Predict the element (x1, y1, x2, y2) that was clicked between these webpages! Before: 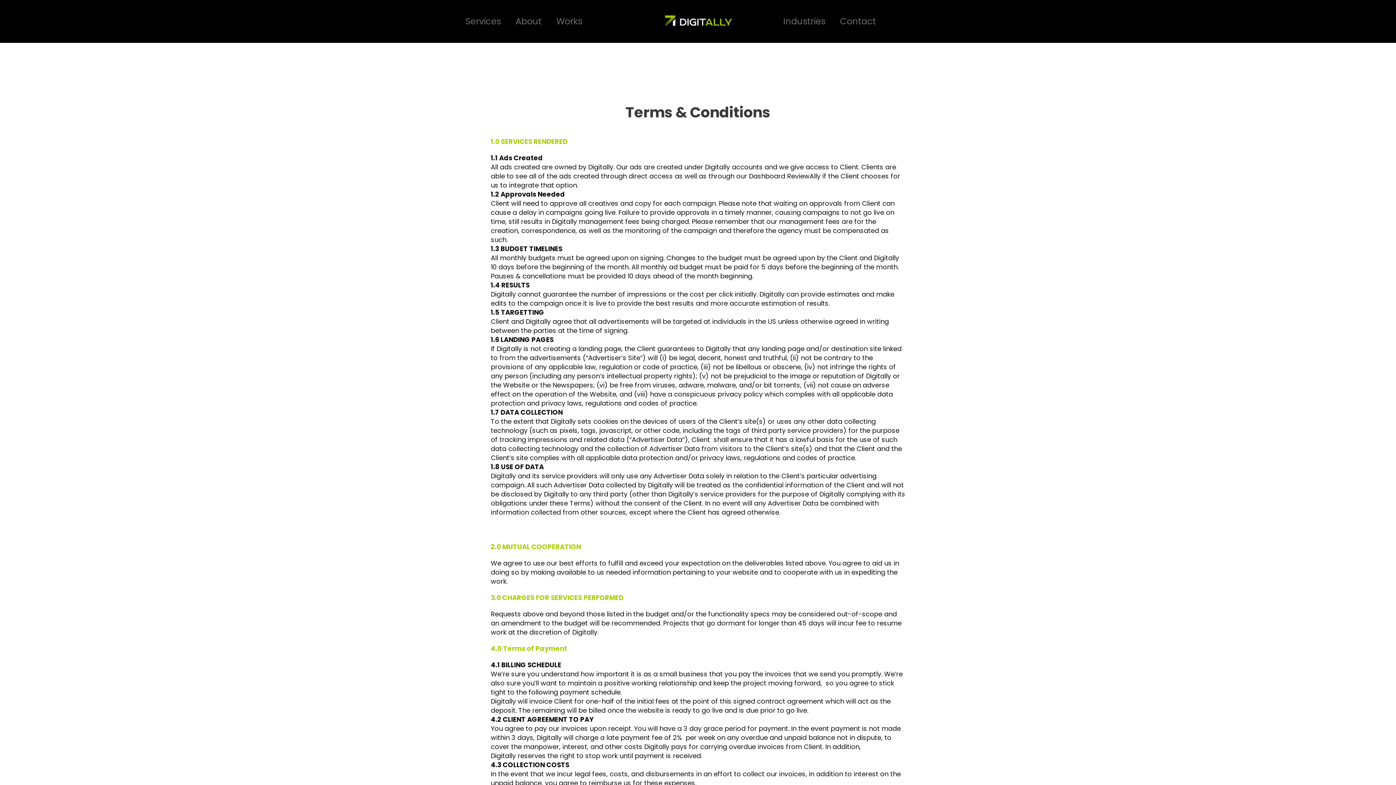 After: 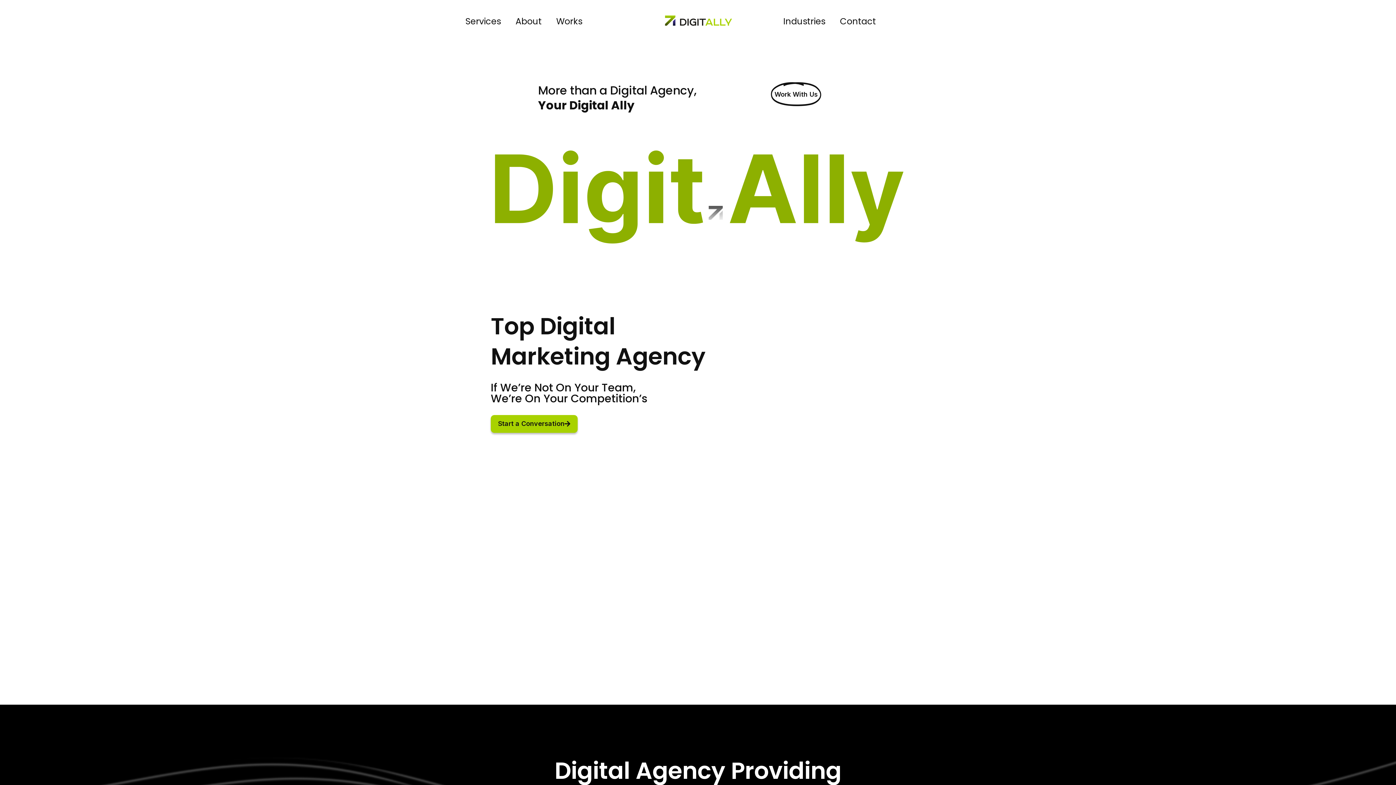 Action: bbox: (662, 14, 733, 28)